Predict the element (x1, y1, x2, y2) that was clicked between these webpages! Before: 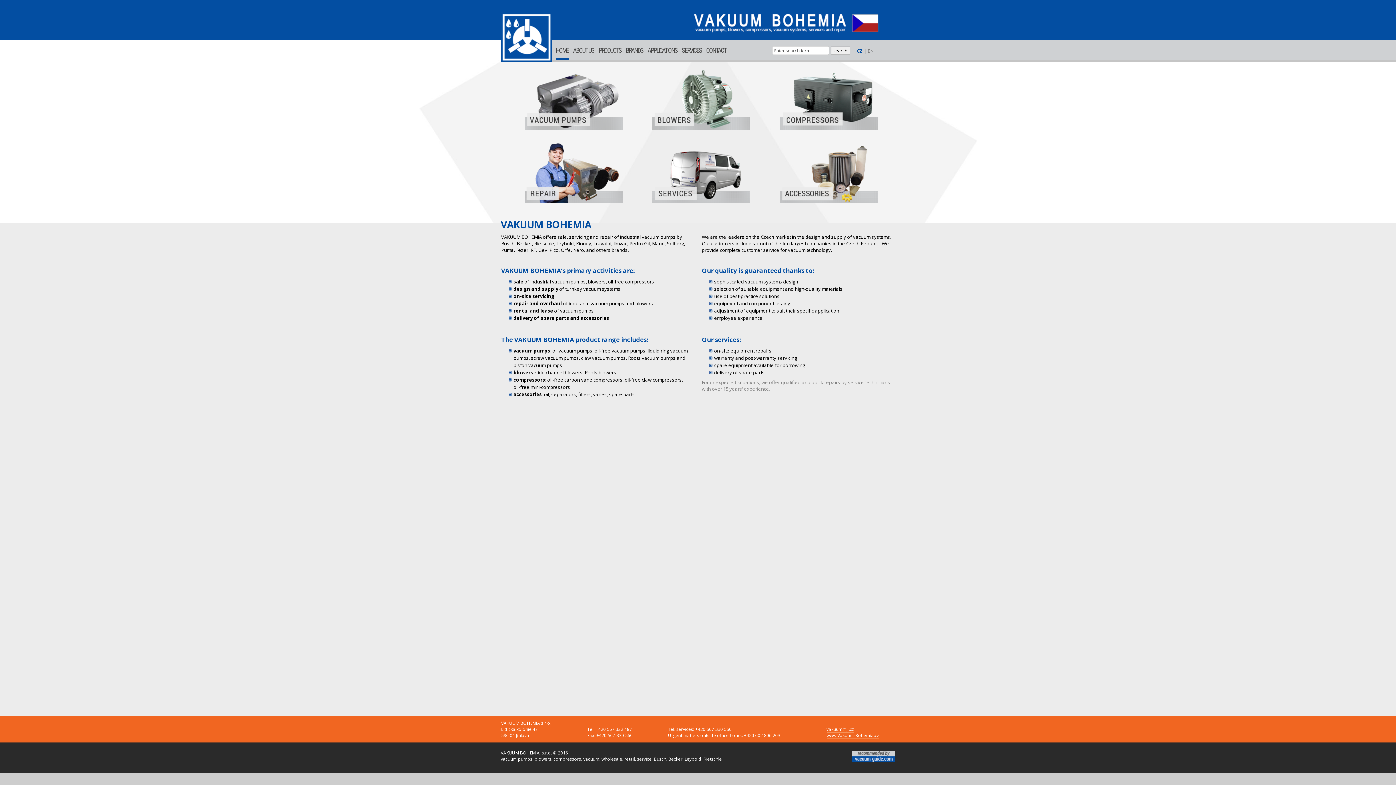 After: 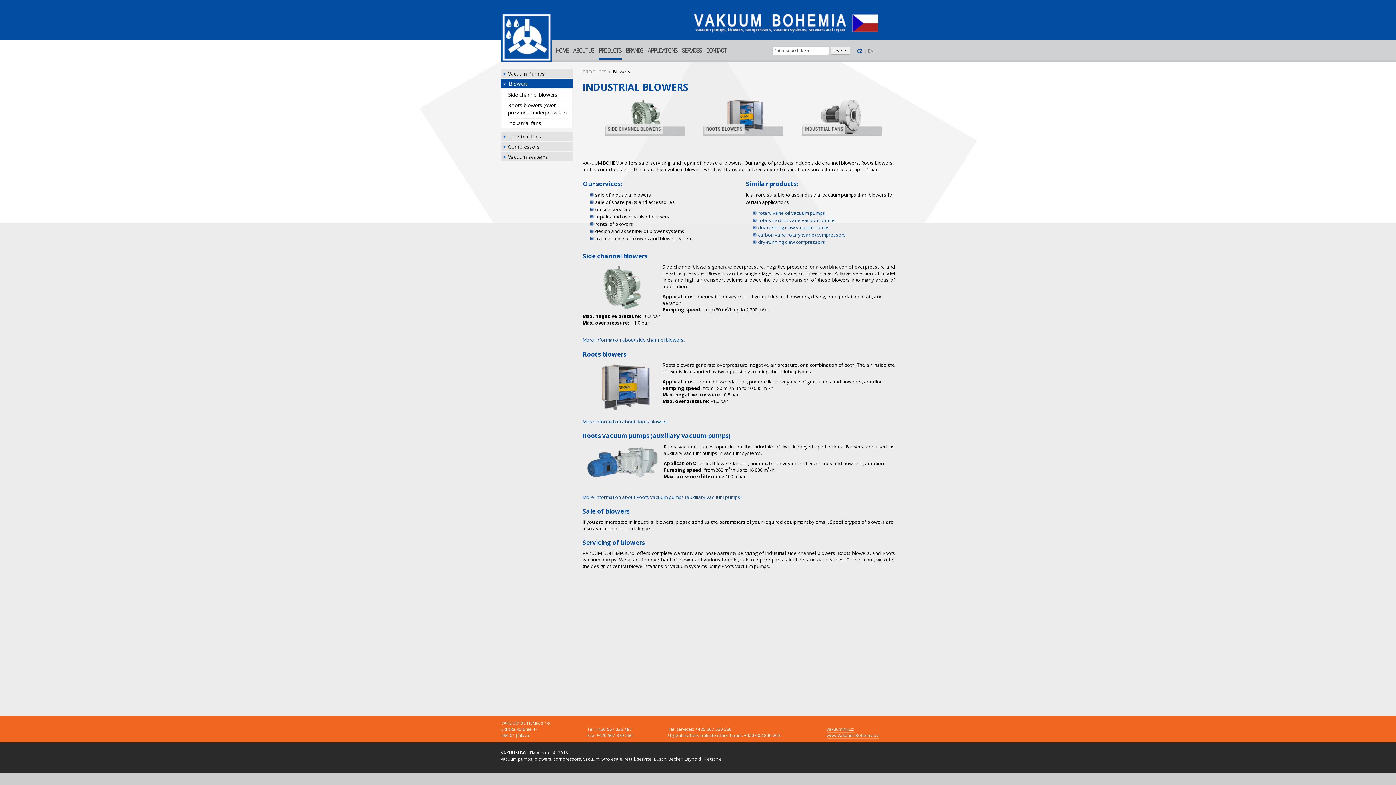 Action: bbox: (652, 95, 750, 102)